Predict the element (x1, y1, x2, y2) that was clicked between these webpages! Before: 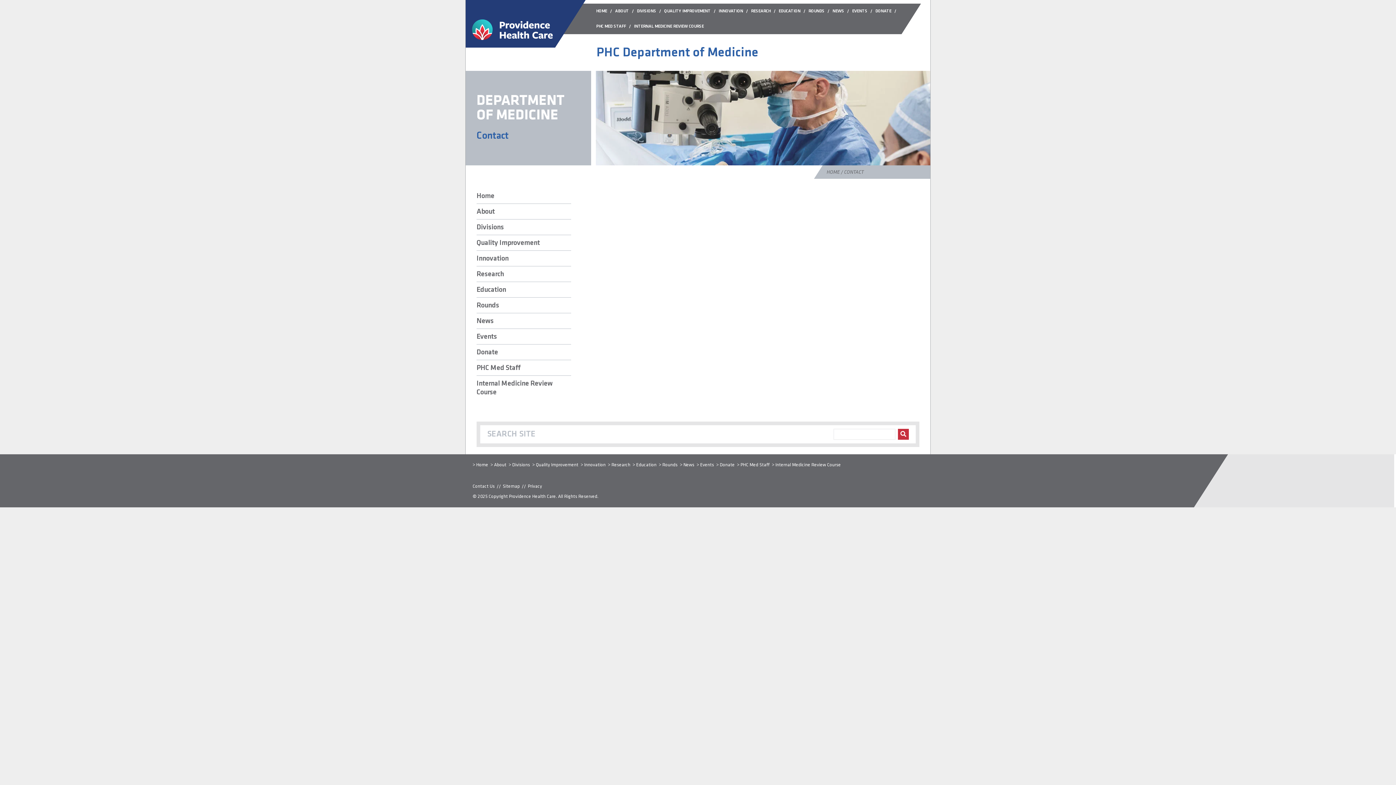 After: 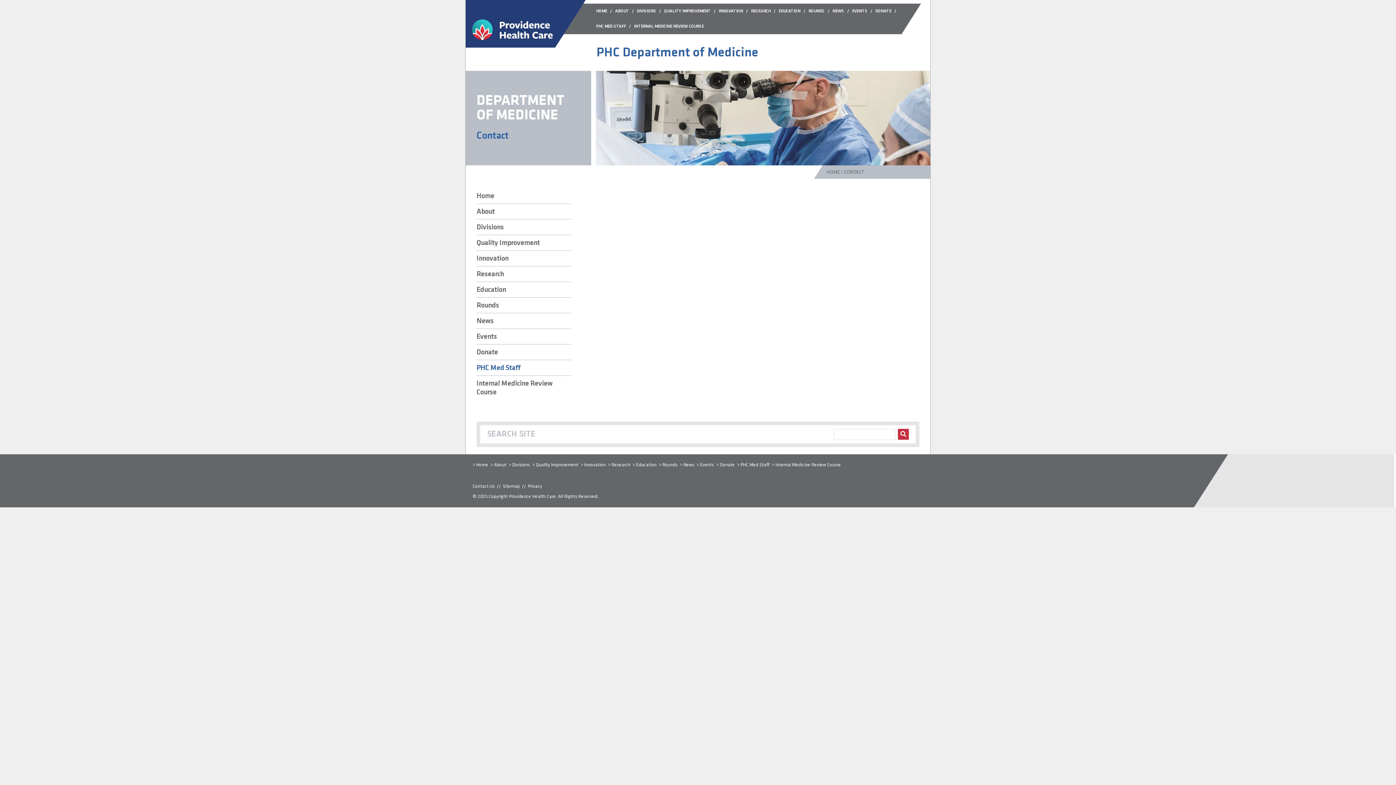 Action: bbox: (476, 360, 571, 376) label: PHC Med Staff